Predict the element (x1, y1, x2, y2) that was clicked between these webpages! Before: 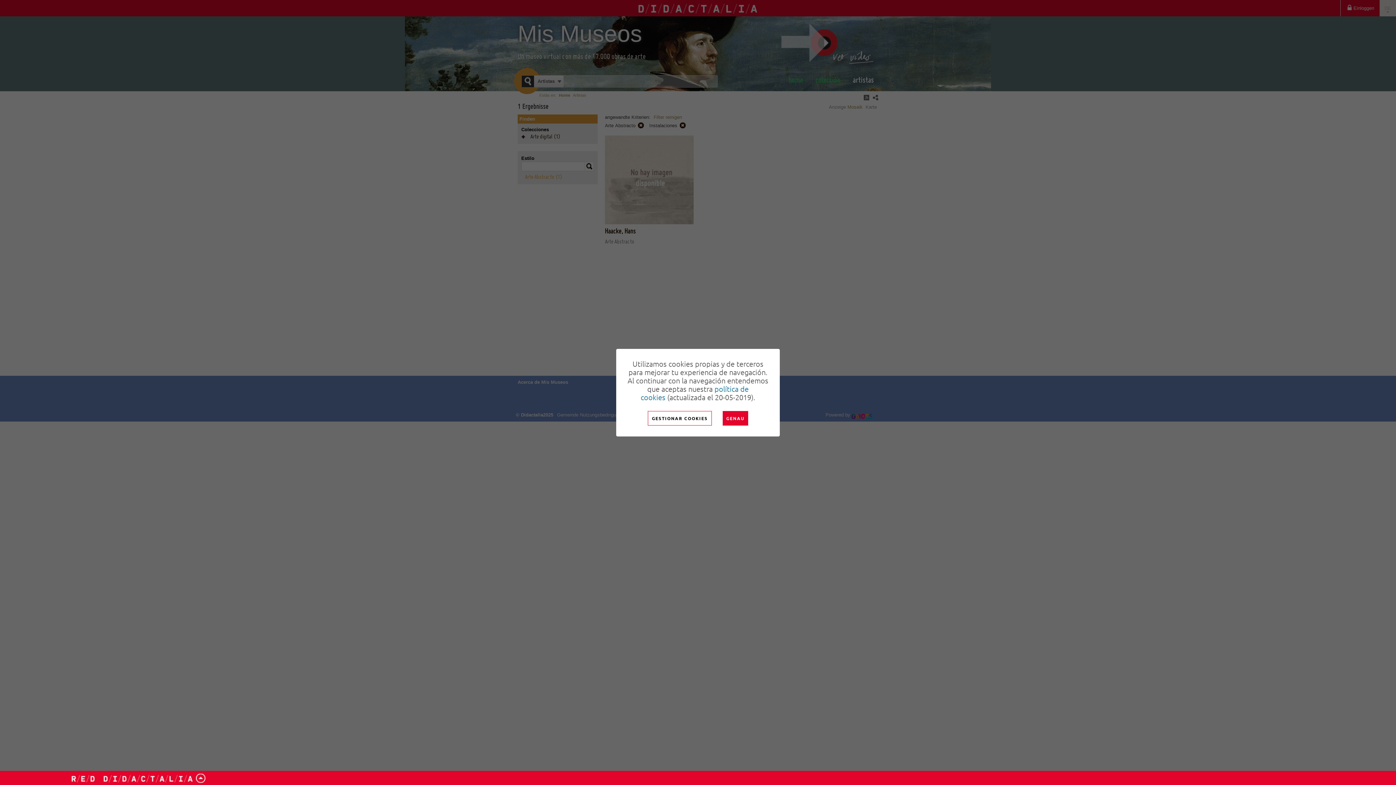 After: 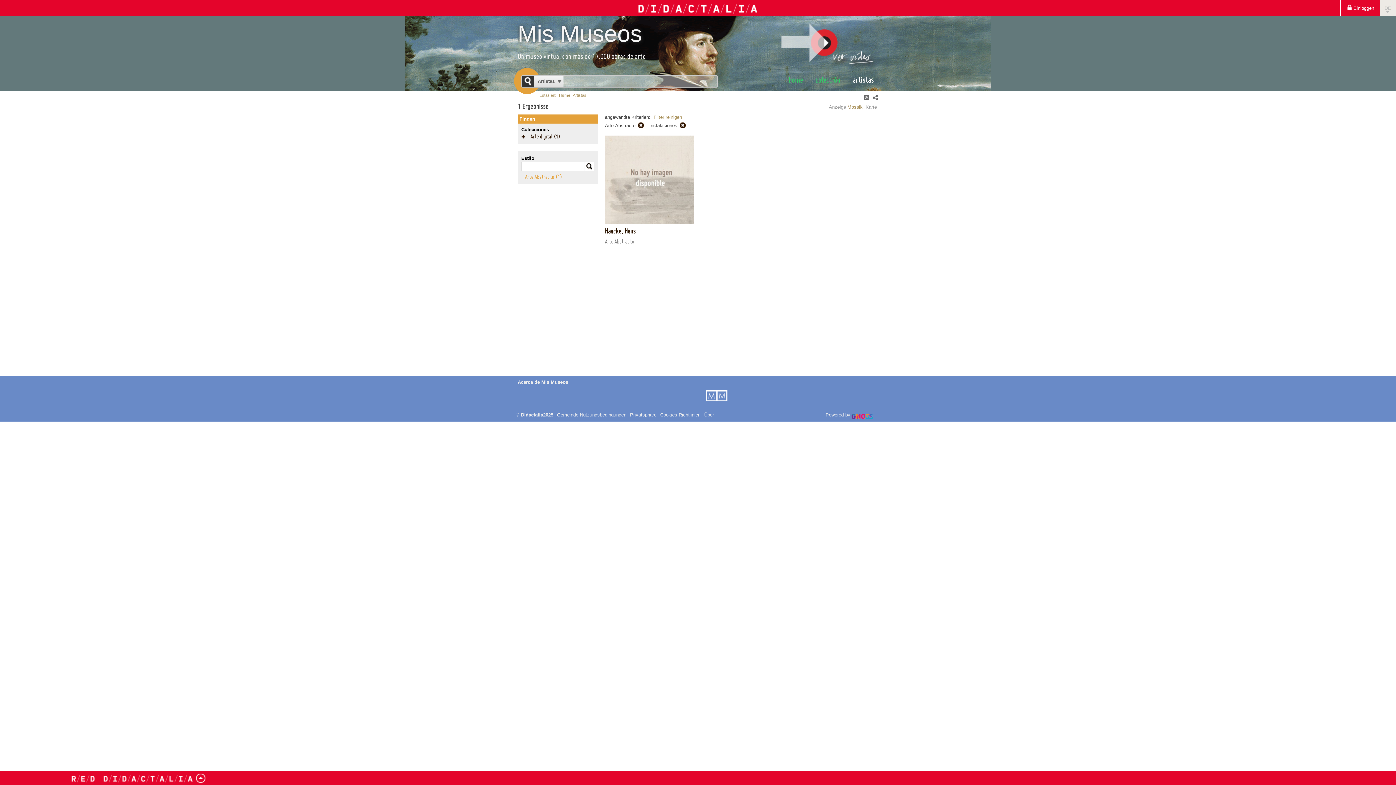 Action: label: GENAU bbox: (722, 411, 748, 425)